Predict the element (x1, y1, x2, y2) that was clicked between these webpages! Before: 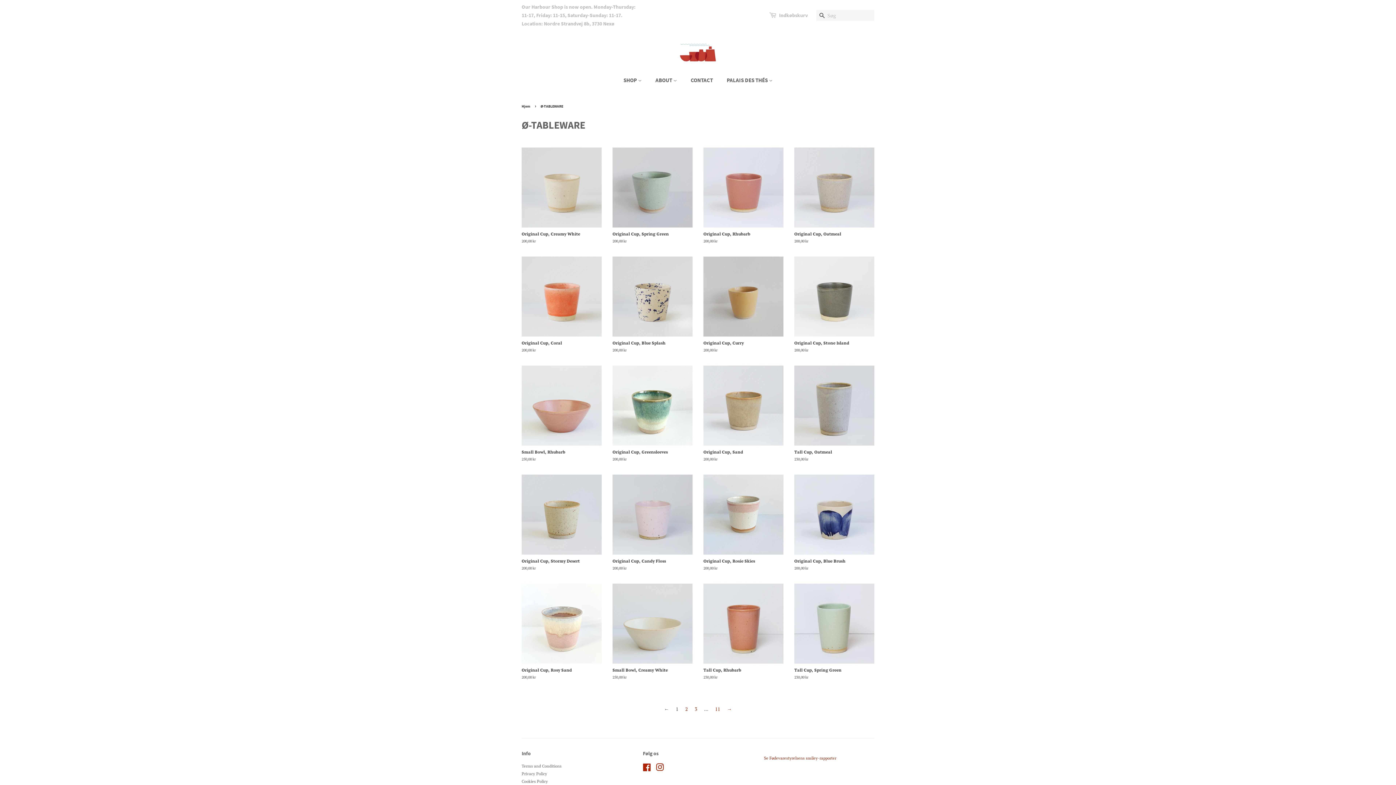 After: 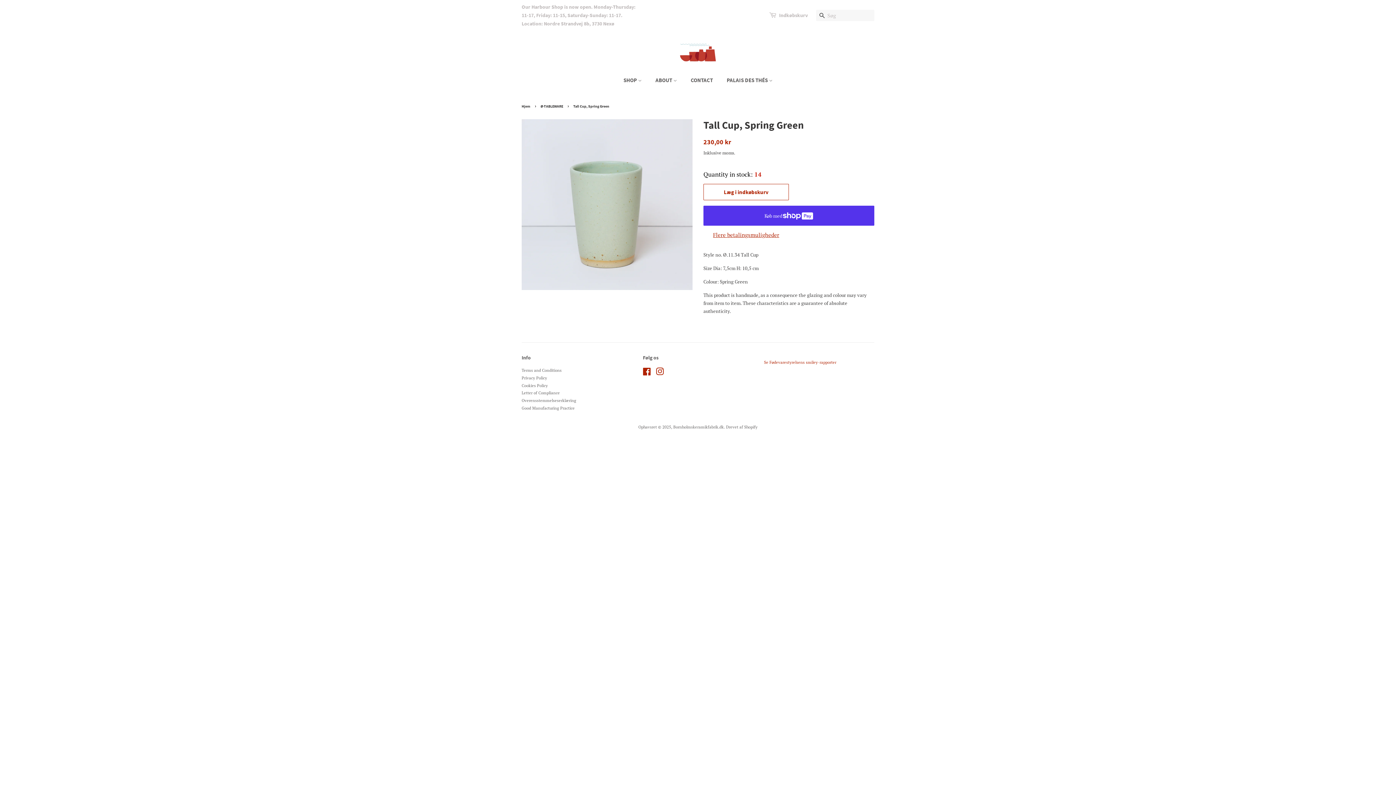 Action: bbox: (794, 584, 874, 693) label: Tall Cup, Spring Green

Normalpris
230,00 kr